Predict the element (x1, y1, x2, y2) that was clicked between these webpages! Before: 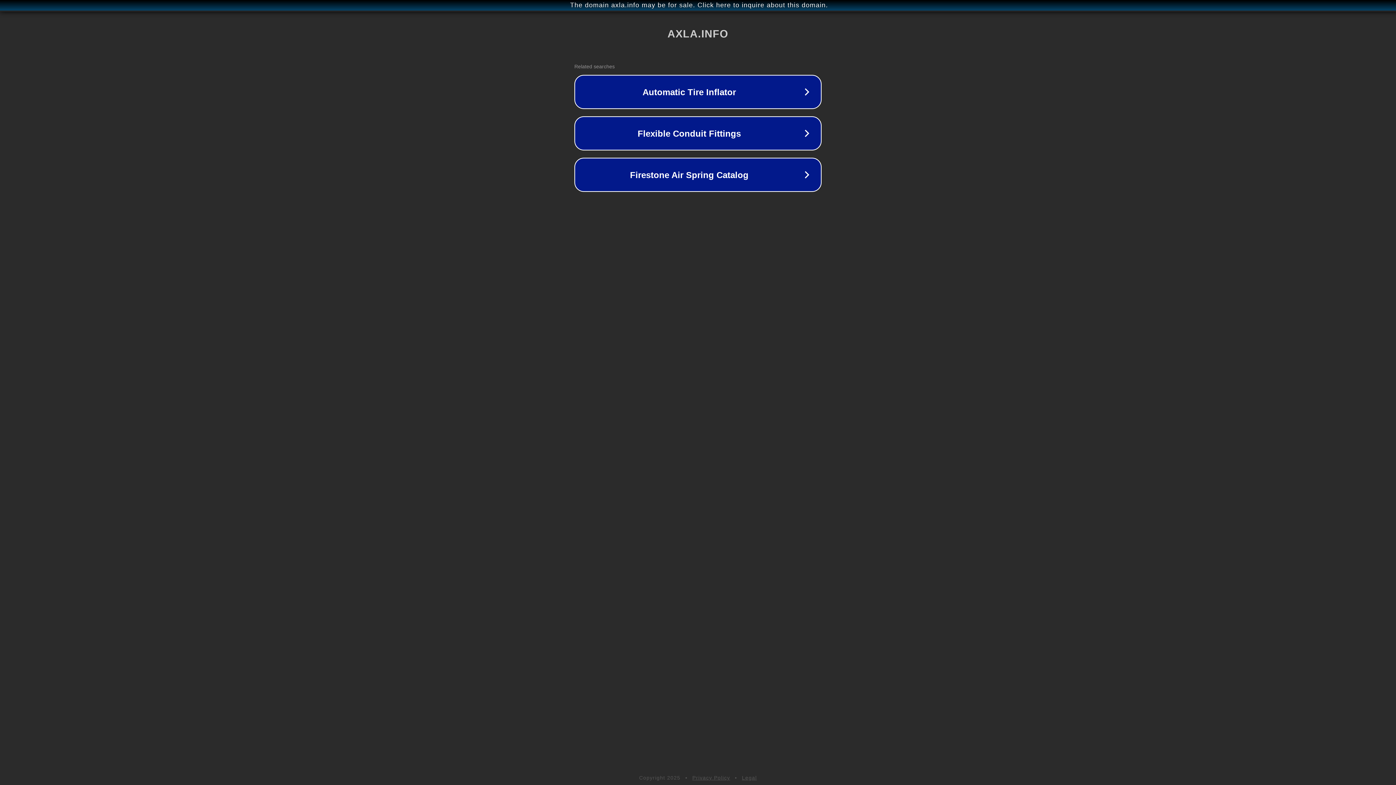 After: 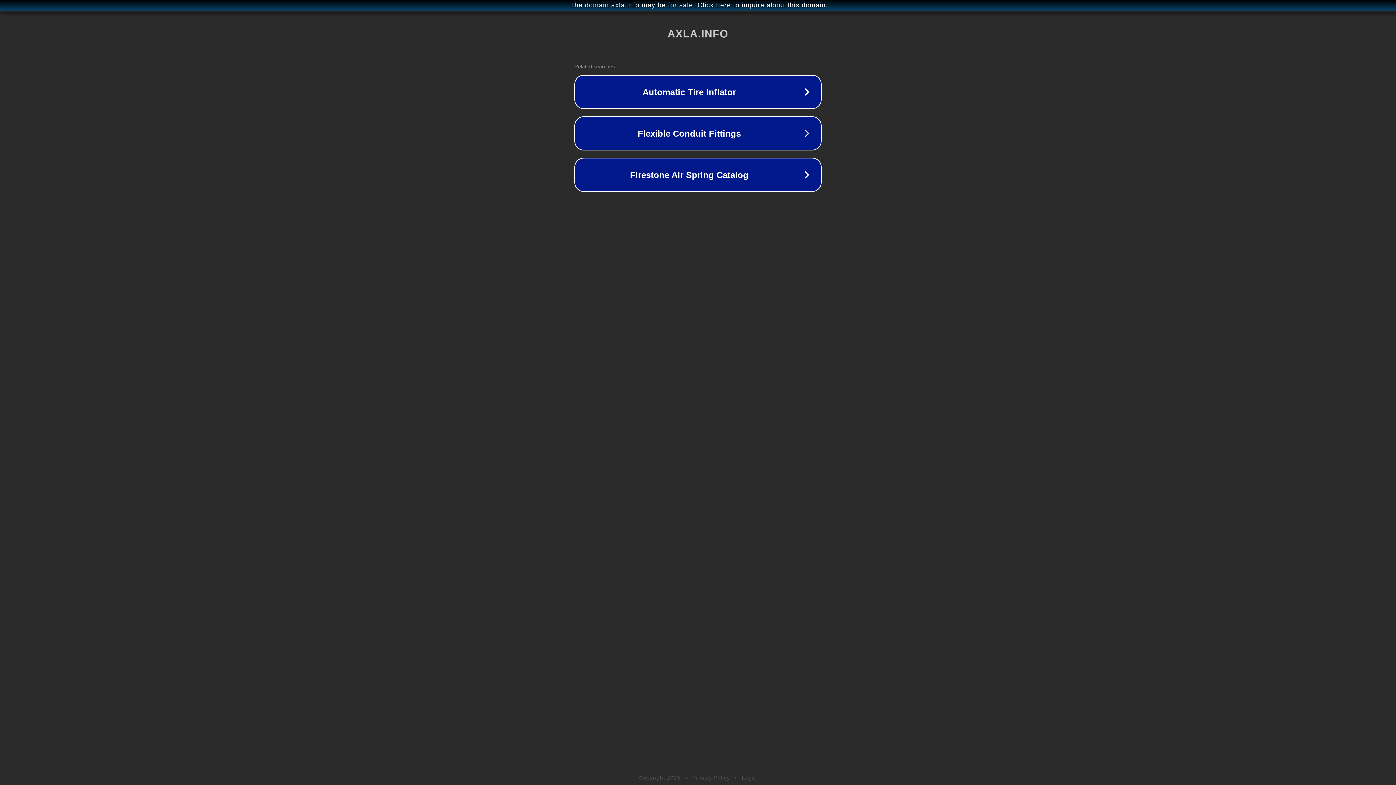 Action: bbox: (692, 775, 730, 781) label: Privacy Policy